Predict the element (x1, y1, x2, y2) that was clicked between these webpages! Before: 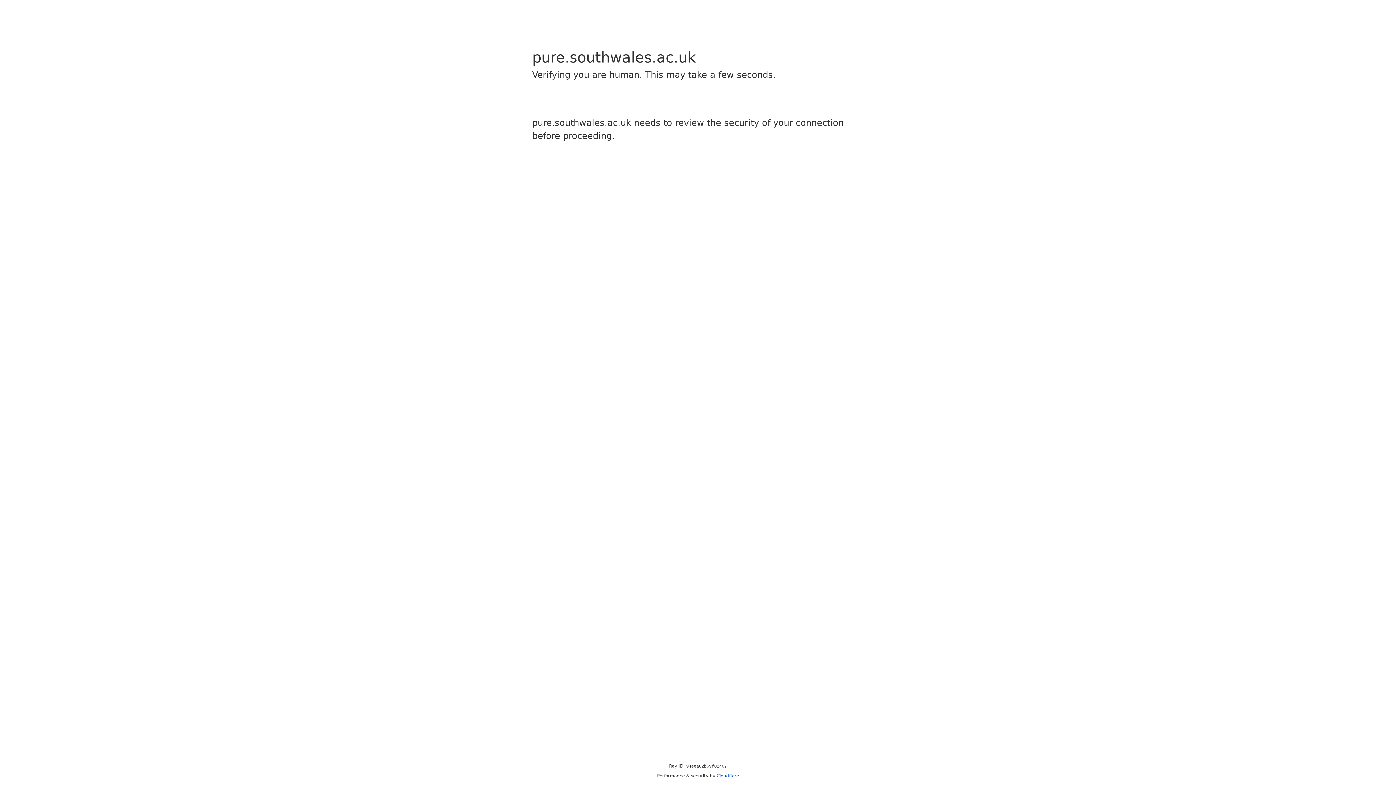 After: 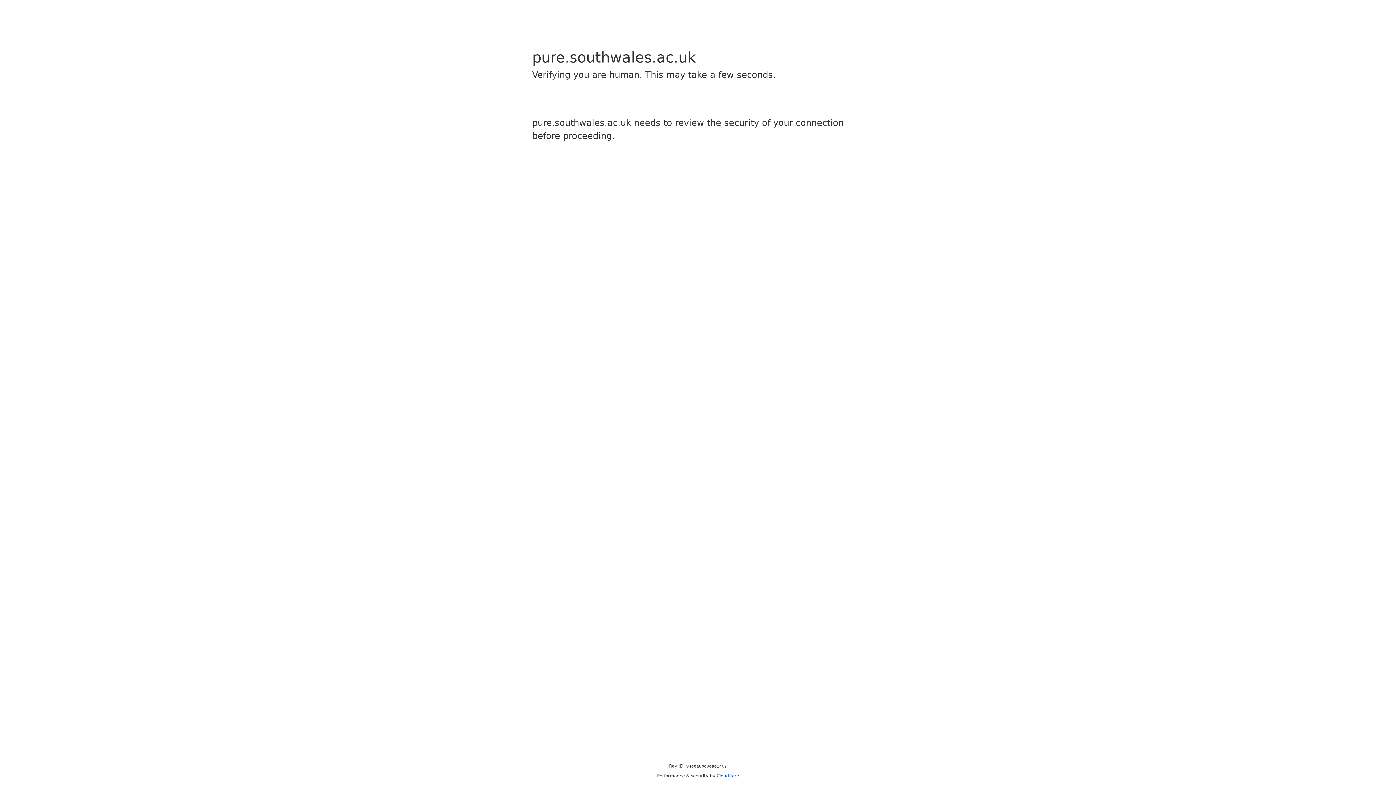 Action: label: Cloudflare bbox: (716, 773, 739, 778)